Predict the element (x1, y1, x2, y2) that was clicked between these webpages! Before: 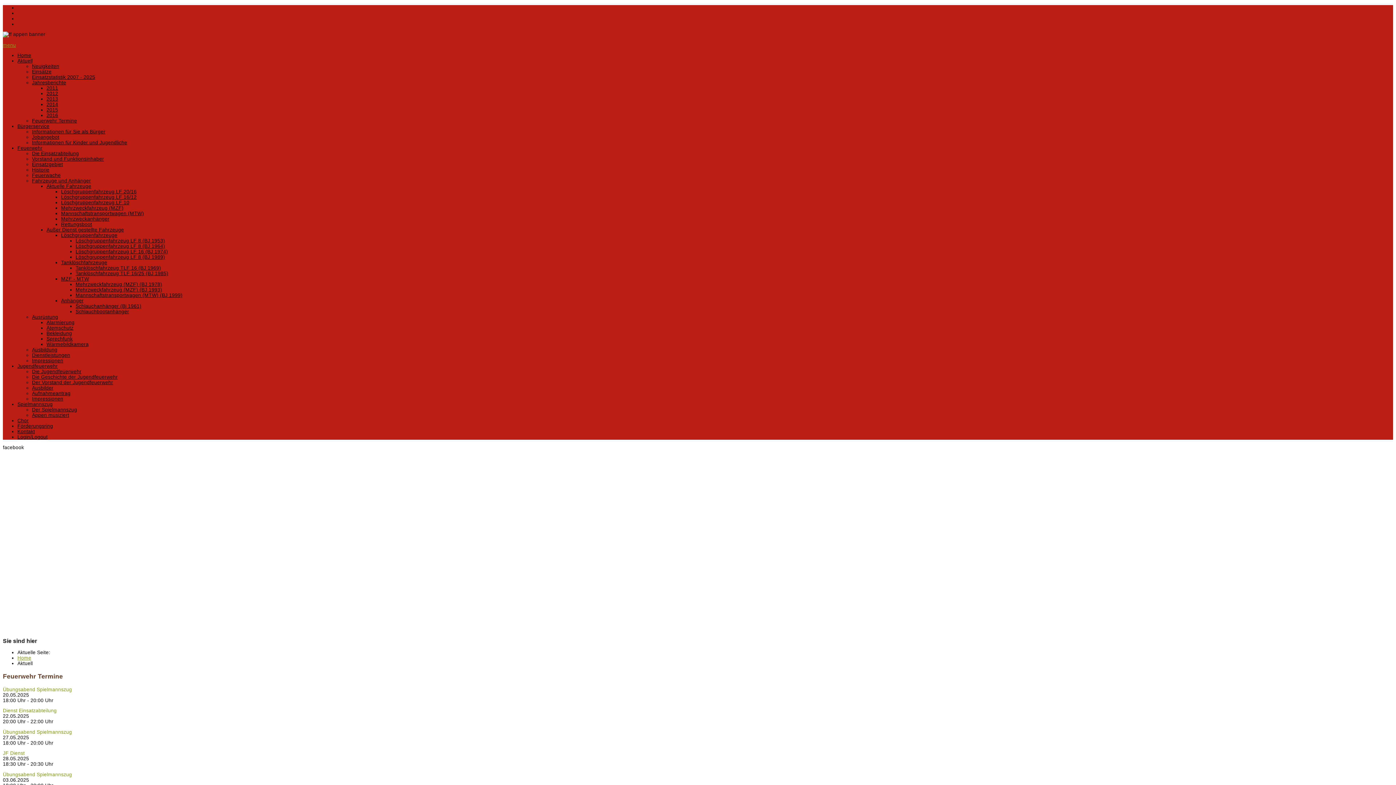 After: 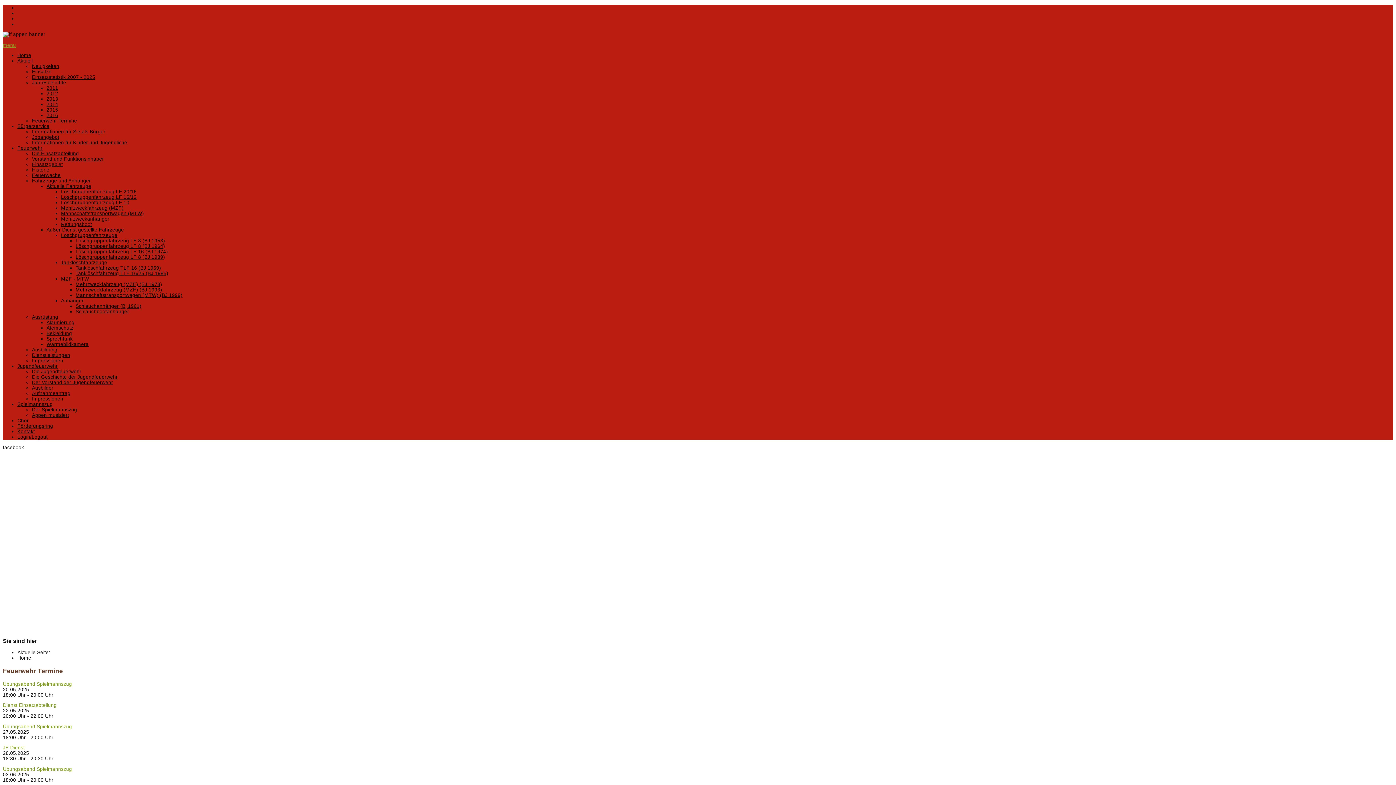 Action: bbox: (32, 380, 113, 385) label: Der Vorstand der Jugendfeuerwehr